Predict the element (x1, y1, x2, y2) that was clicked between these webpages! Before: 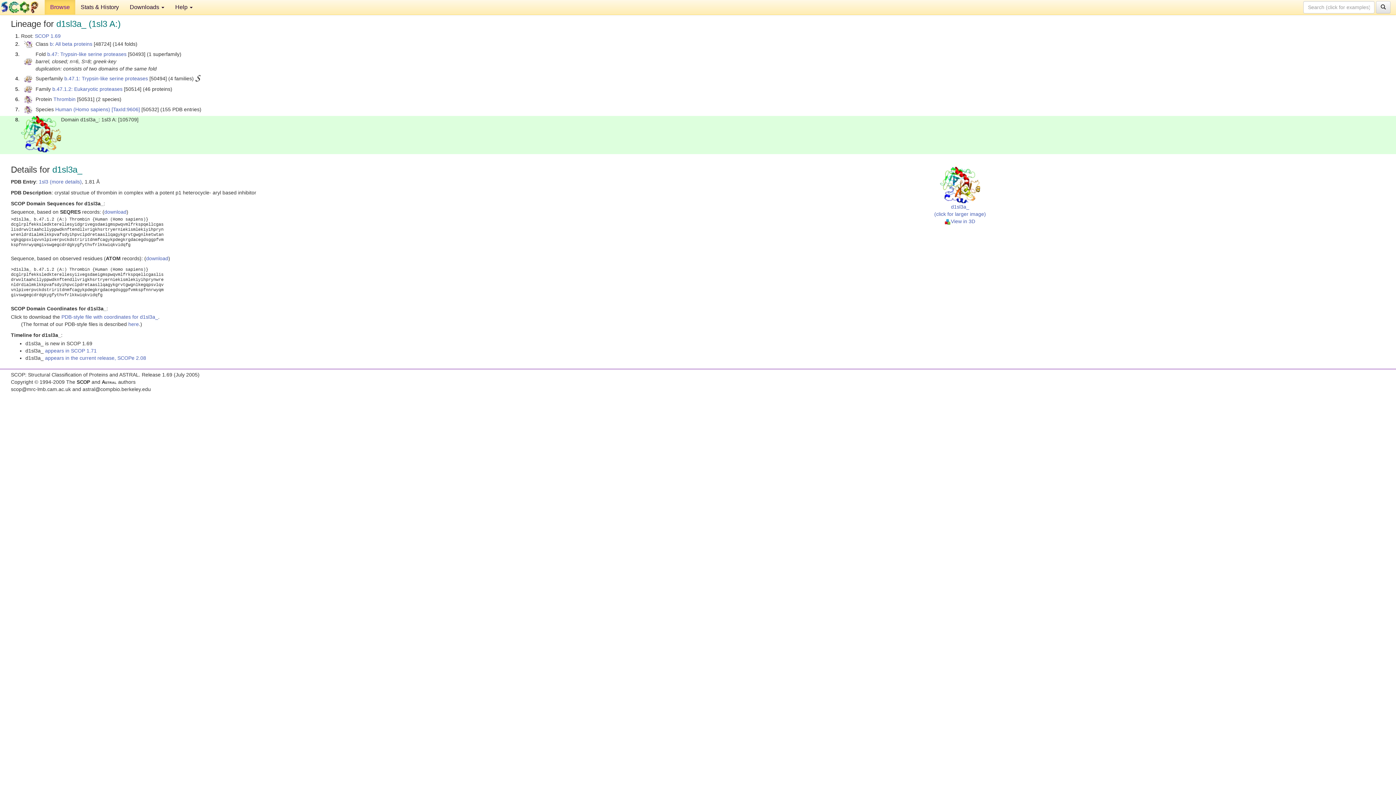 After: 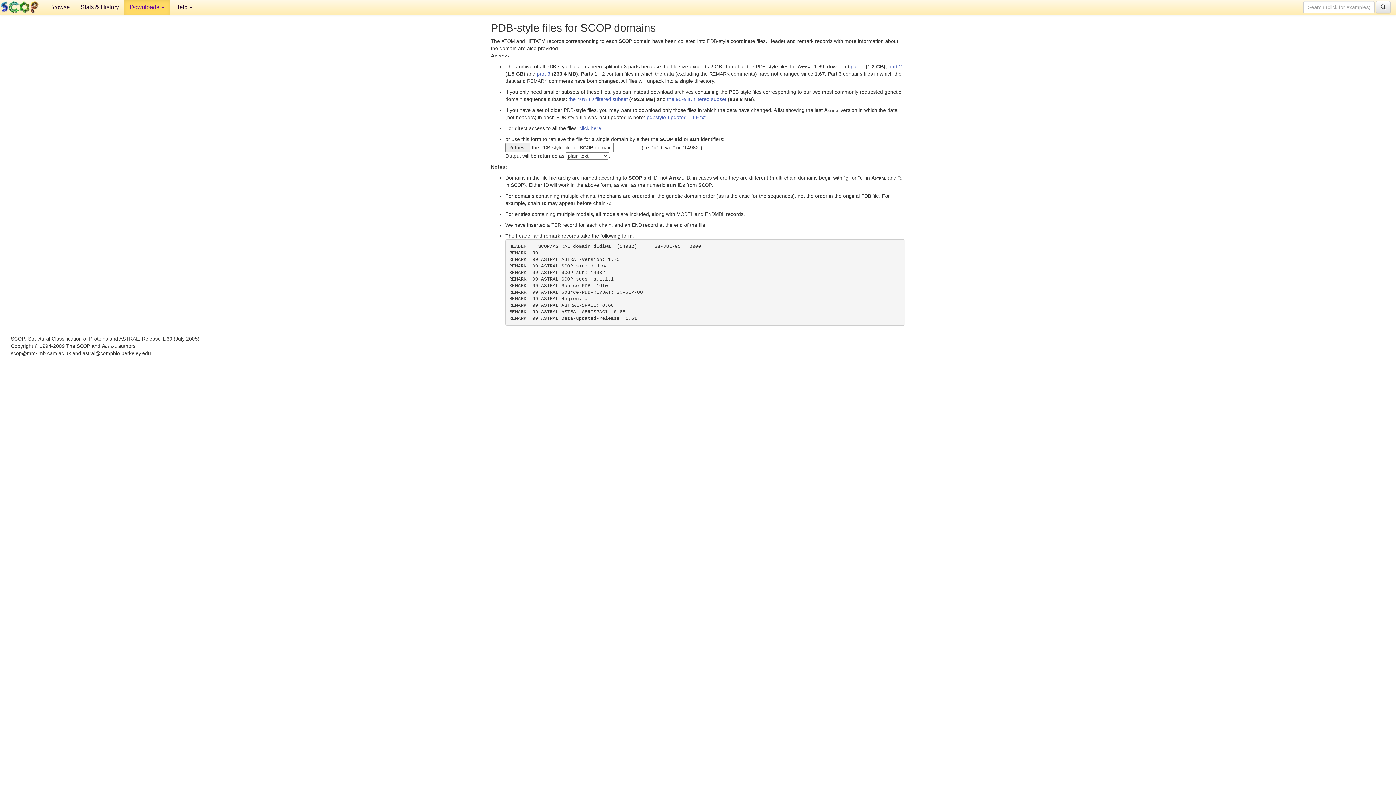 Action: label: here bbox: (128, 321, 138, 327)